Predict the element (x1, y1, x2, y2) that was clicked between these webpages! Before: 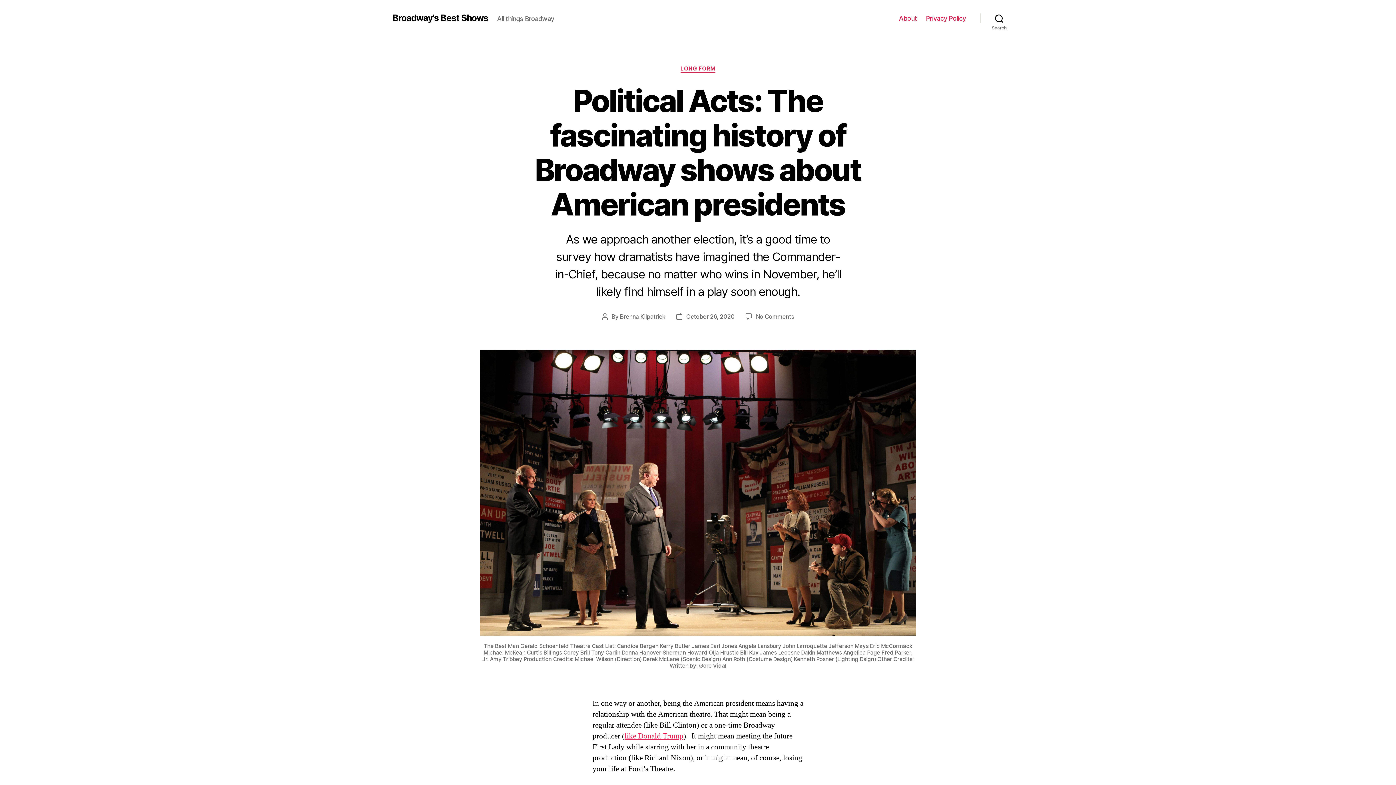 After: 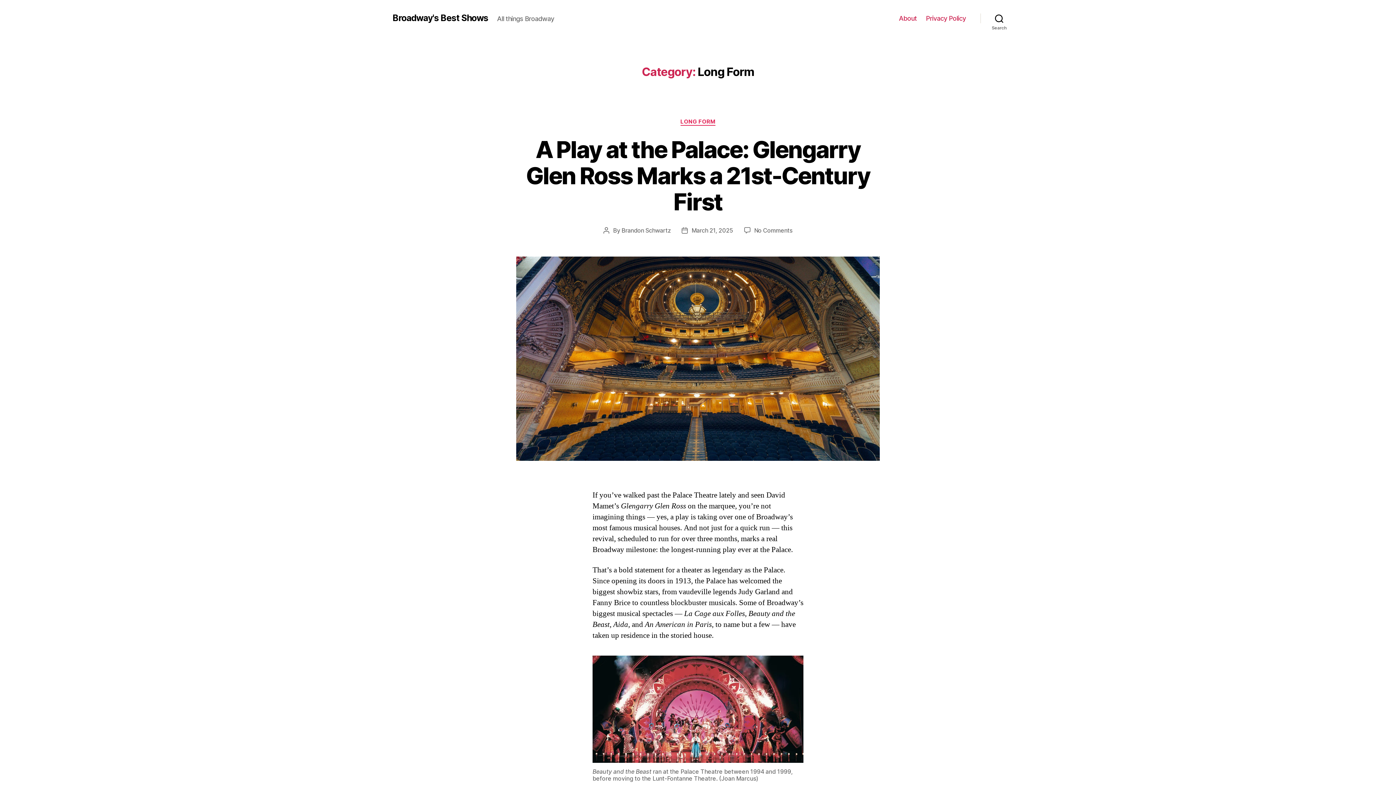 Action: bbox: (680, 65, 715, 72) label: LONG FORM